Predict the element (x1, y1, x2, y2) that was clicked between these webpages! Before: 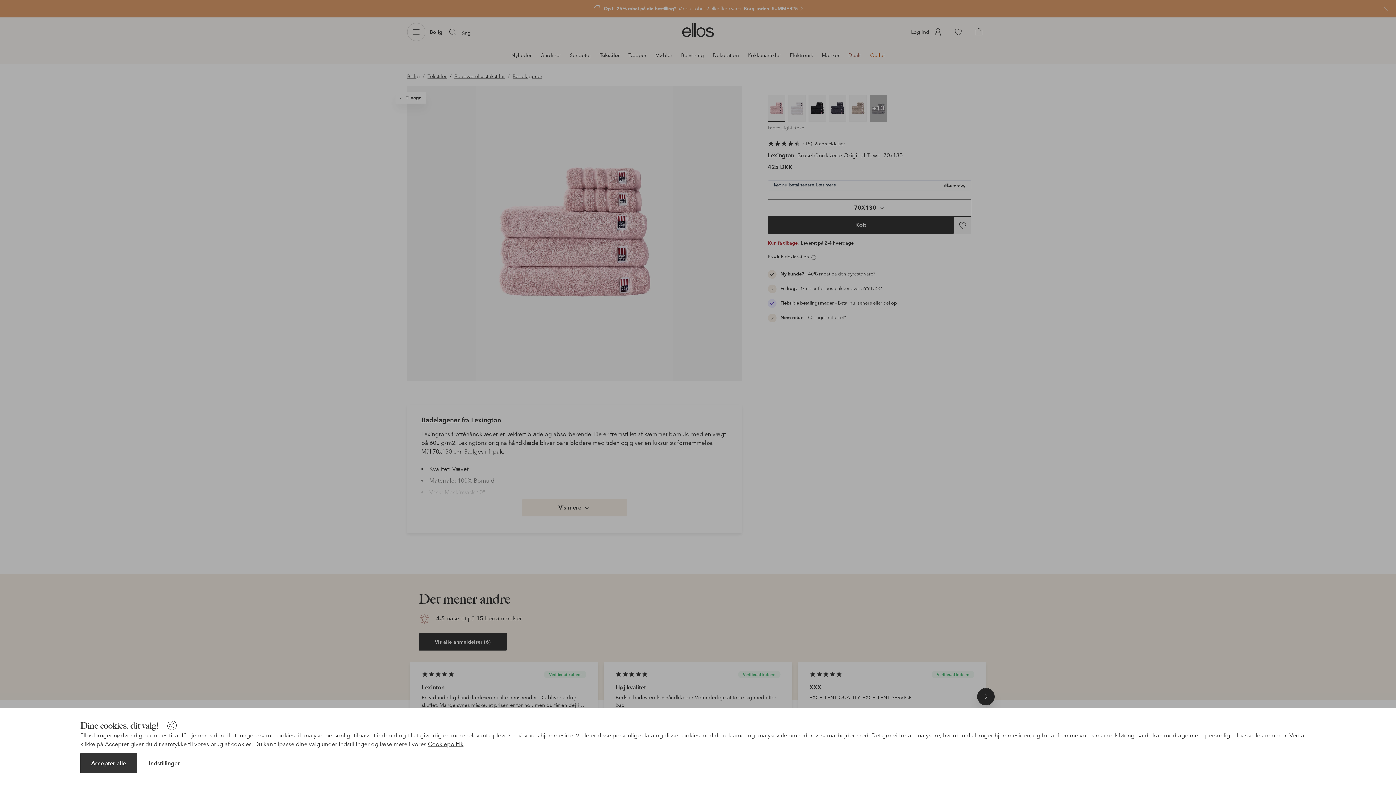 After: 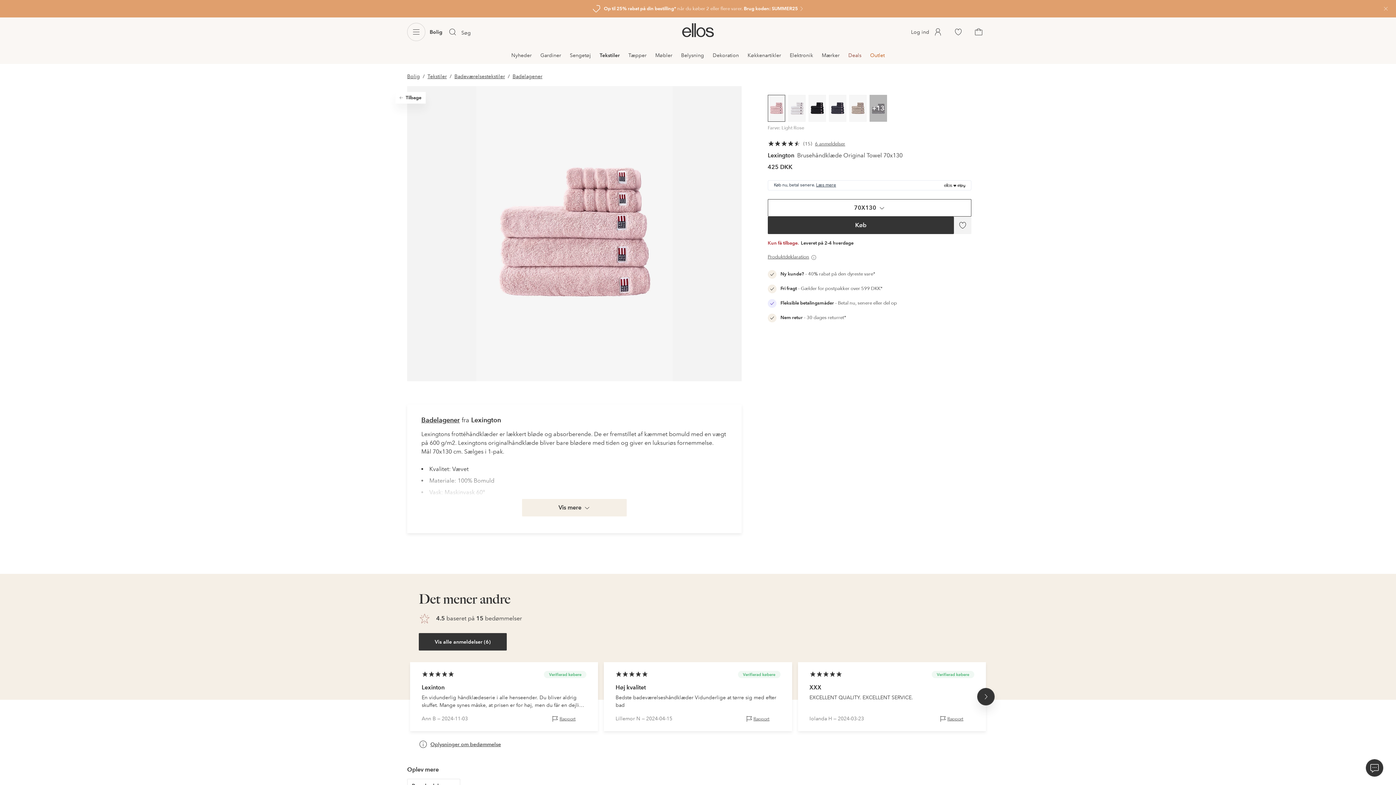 Action: bbox: (80, 753, 137, 773) label: Accepter alle